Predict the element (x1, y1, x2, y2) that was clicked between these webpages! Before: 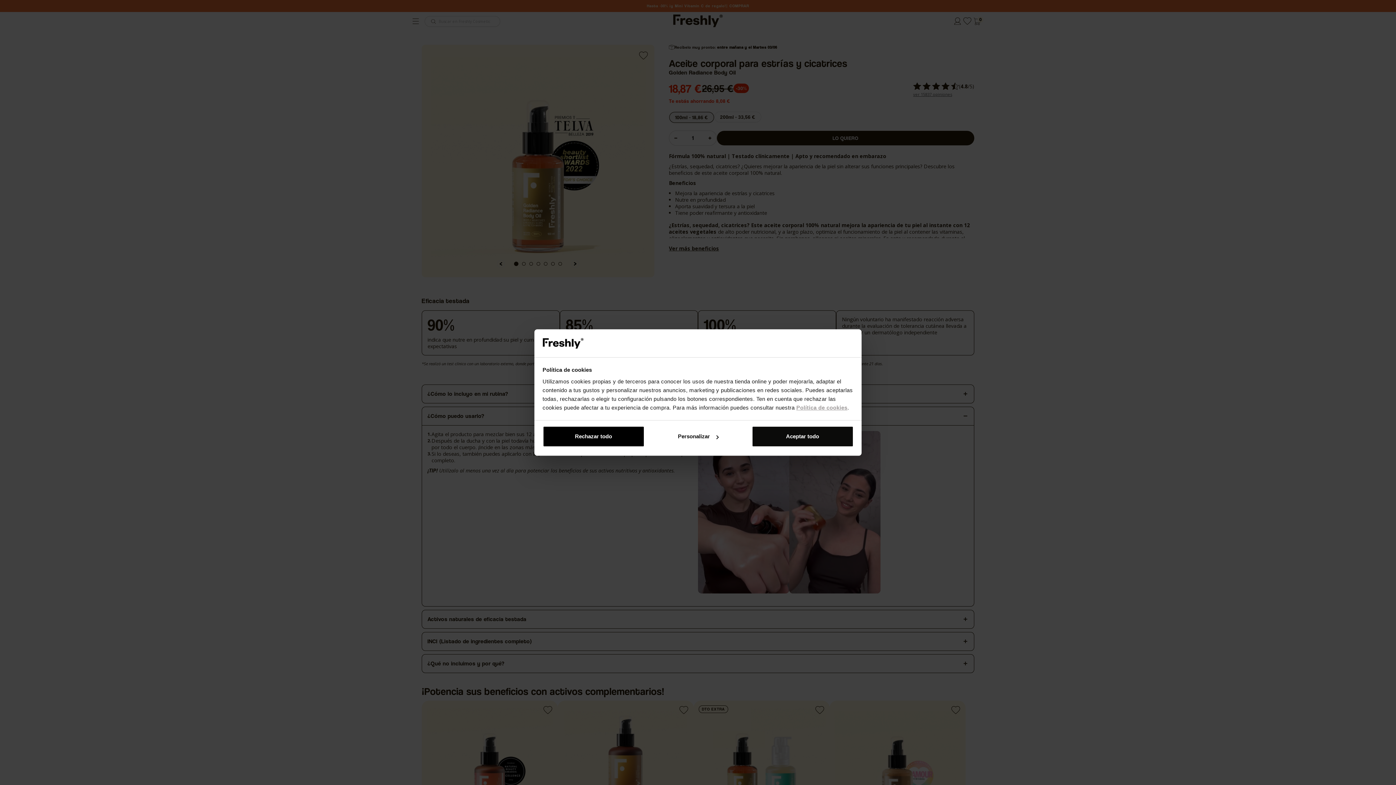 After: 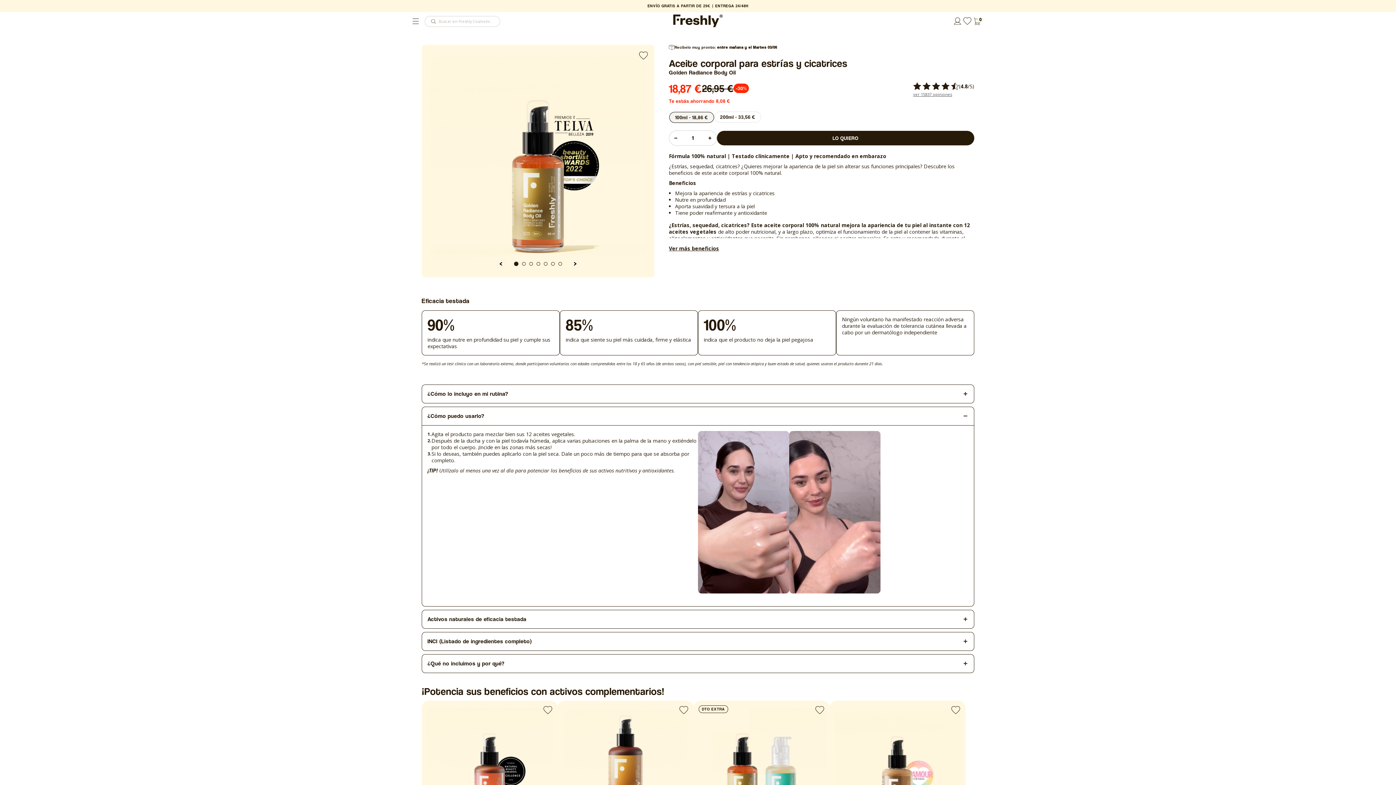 Action: bbox: (542, 426, 644, 447) label: Rechazar todo